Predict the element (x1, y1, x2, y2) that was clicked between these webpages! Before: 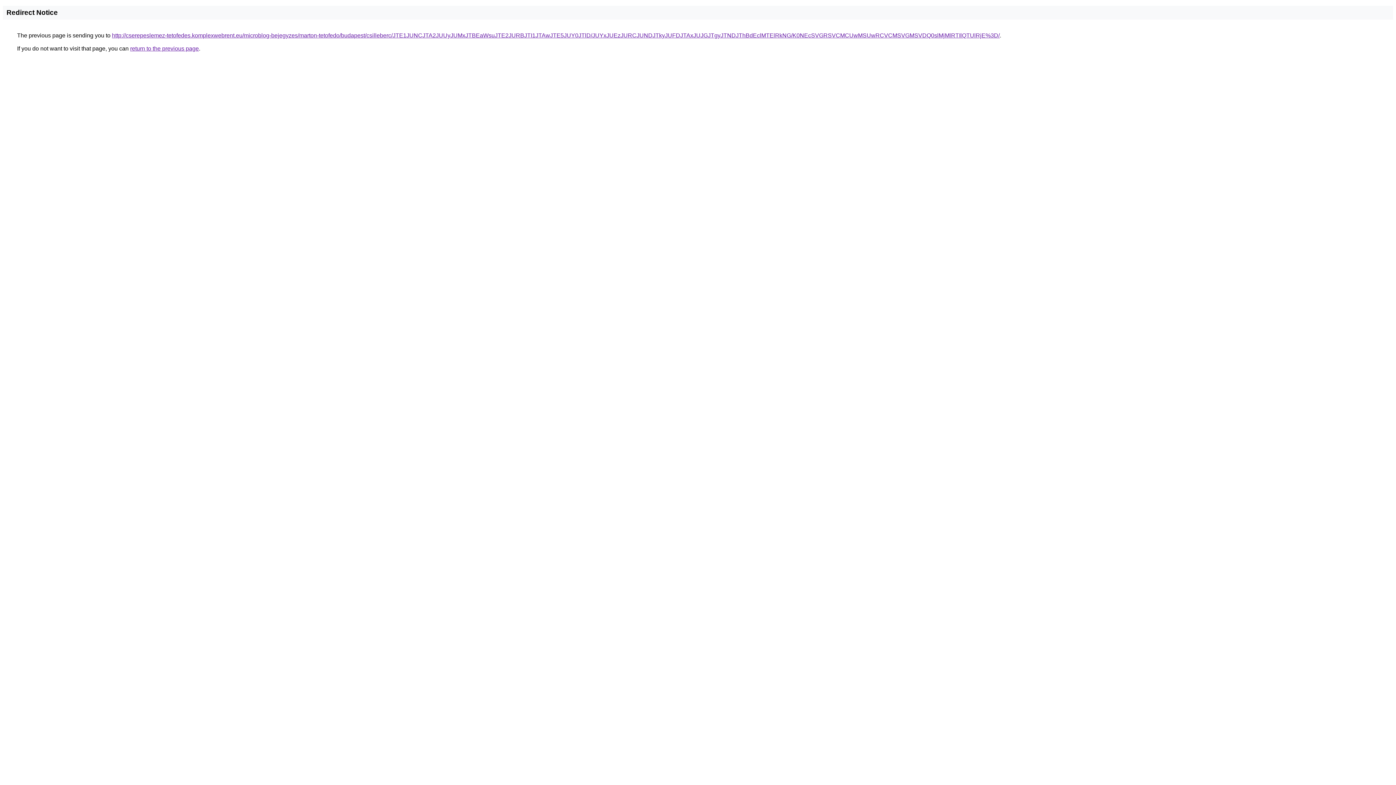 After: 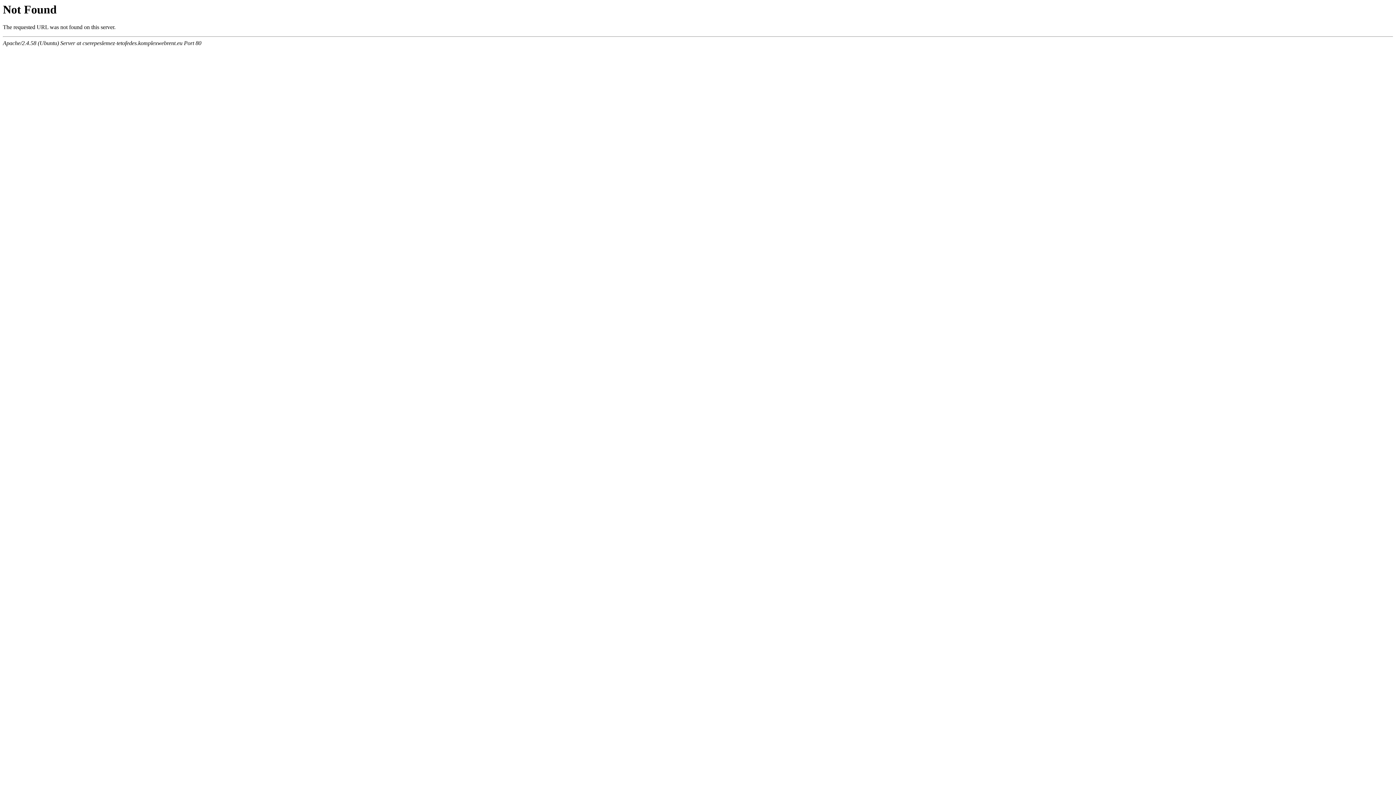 Action: label: http://cserepeslemez-tetofedes.komplexwebrent.eu/microblog-bejegyzes/marton-tetofedo/budapest/csilleberc/JTE1JUNCJTA2JUUyJUMxJTBEaWsuJTE2JURBJTI1JTAwJTE5JUY0JTlD/JUYxJUEzJURCJUNDJTkyJUFDJTAxJUJGJTgyJTNDJThBdEclMTElRkNG/K0NEcSVGRSVCMCUwMSUwRCVCMSVGMSVDQ0slMjMlRTIlQTUlRjE%3D/ bbox: (112, 32, 1000, 38)